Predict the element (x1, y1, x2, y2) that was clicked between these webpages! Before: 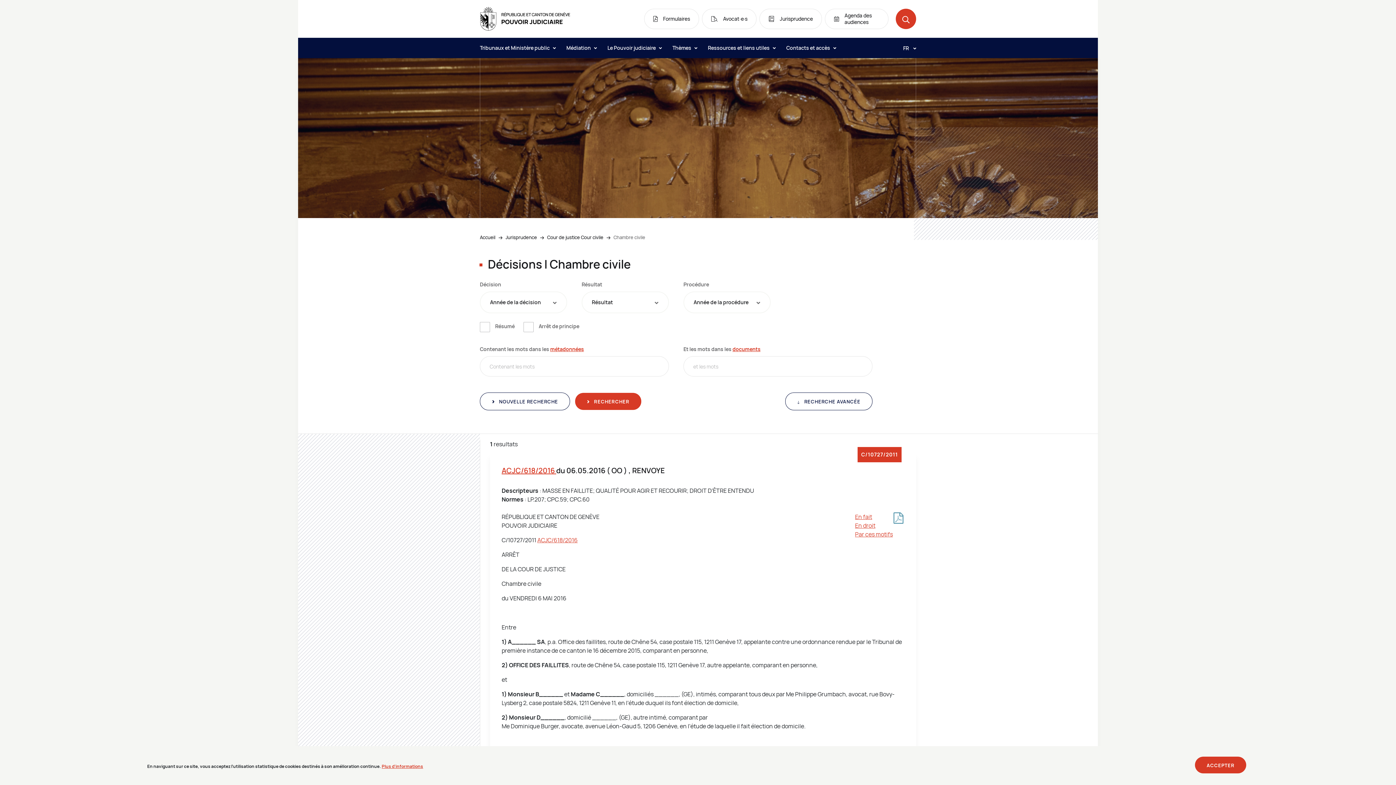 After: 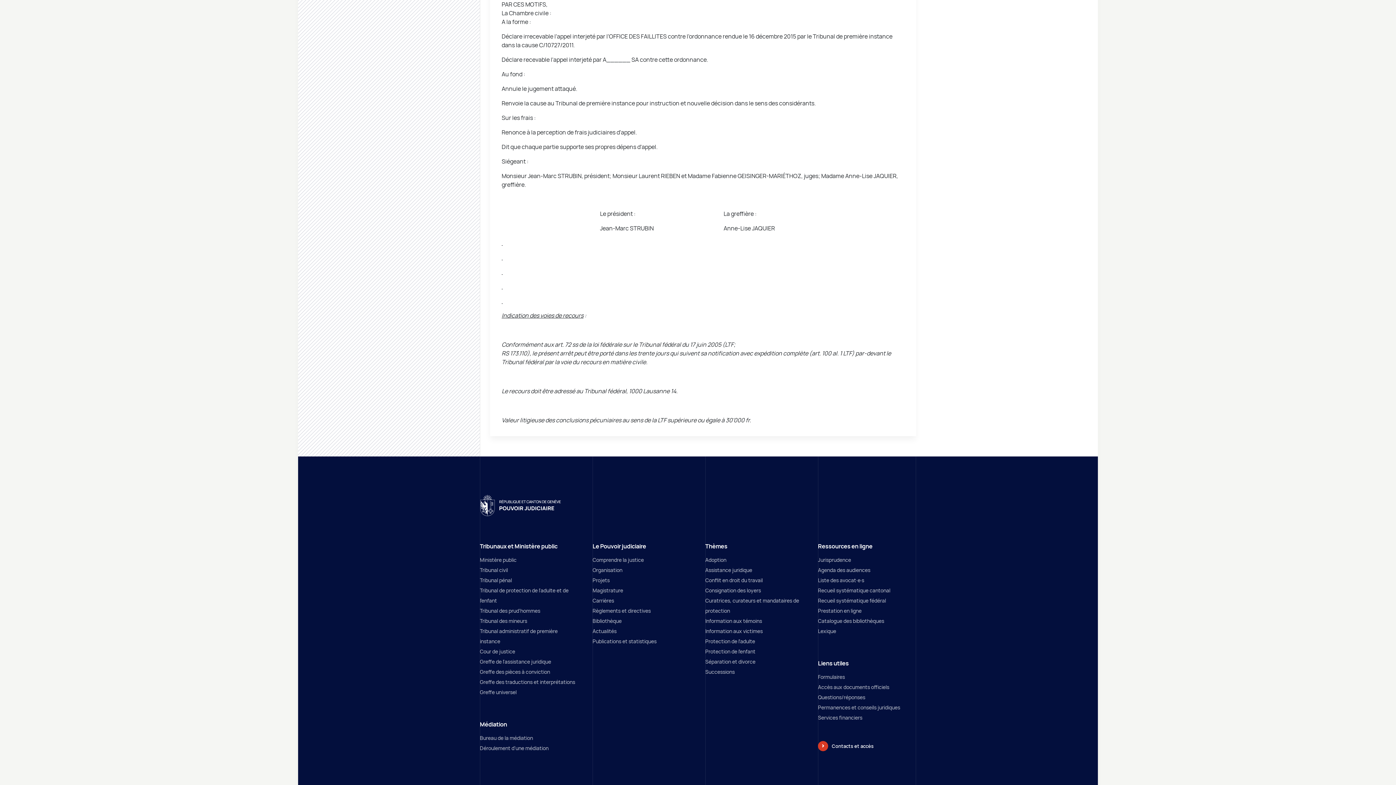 Action: label: Par ces motifs bbox: (855, 530, 893, 538)